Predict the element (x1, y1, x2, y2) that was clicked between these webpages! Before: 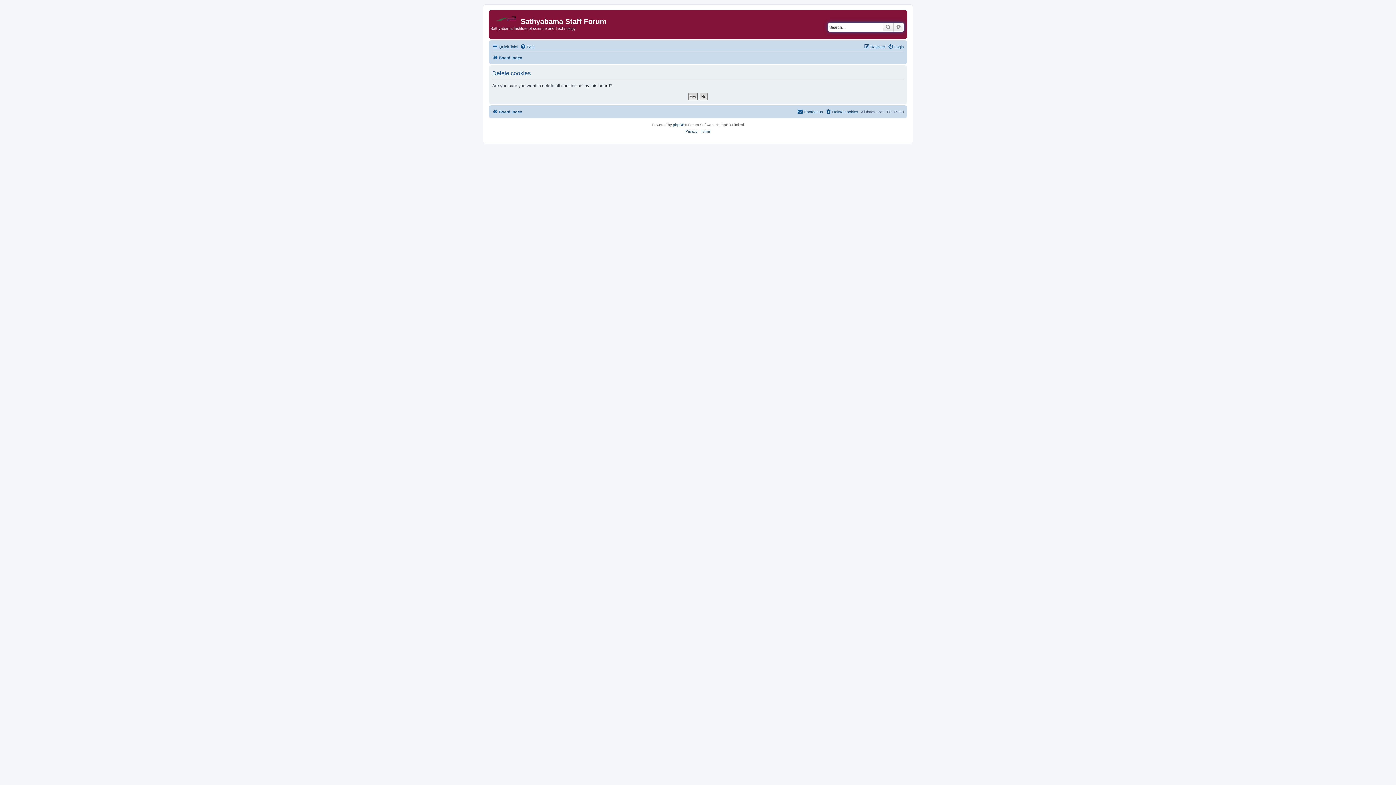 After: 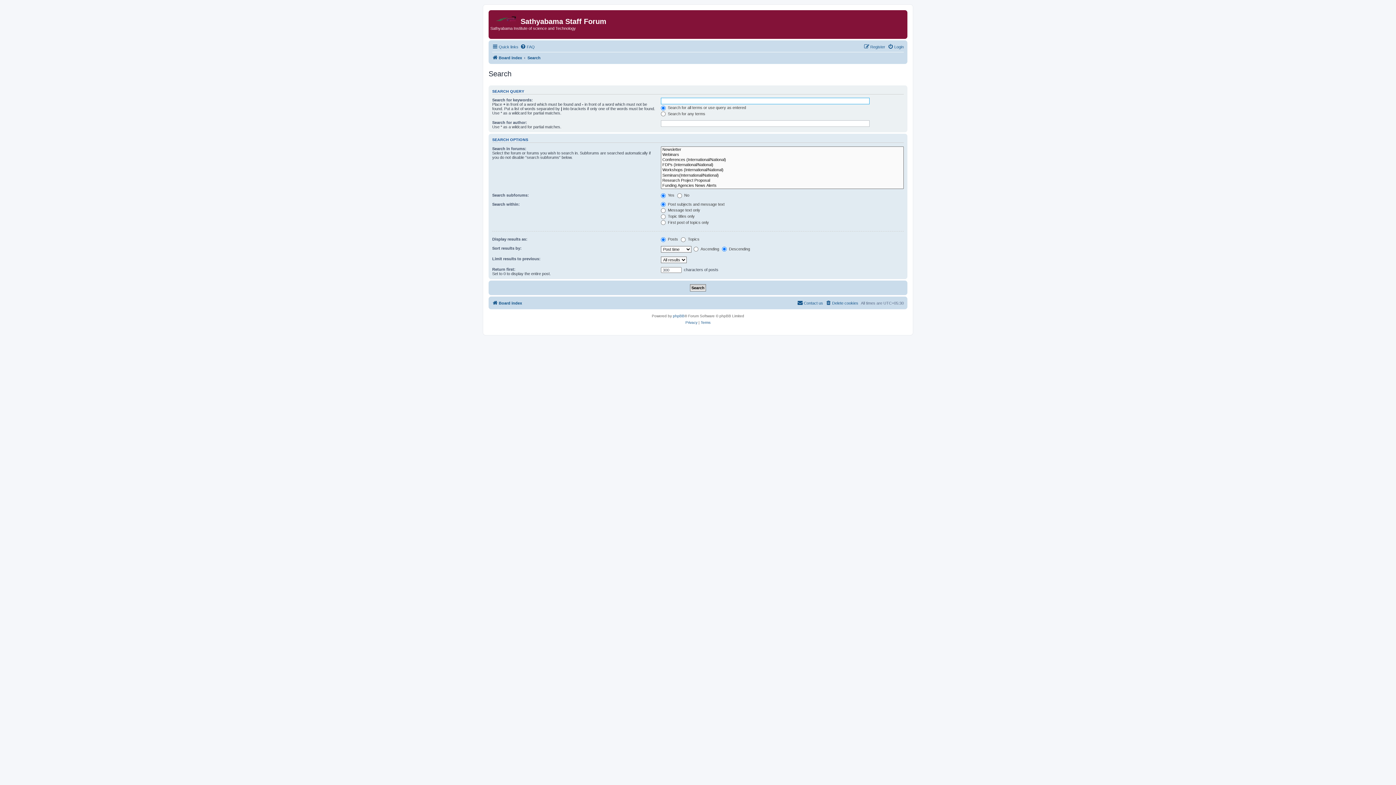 Action: bbox: (882, 22, 893, 31) label: Search